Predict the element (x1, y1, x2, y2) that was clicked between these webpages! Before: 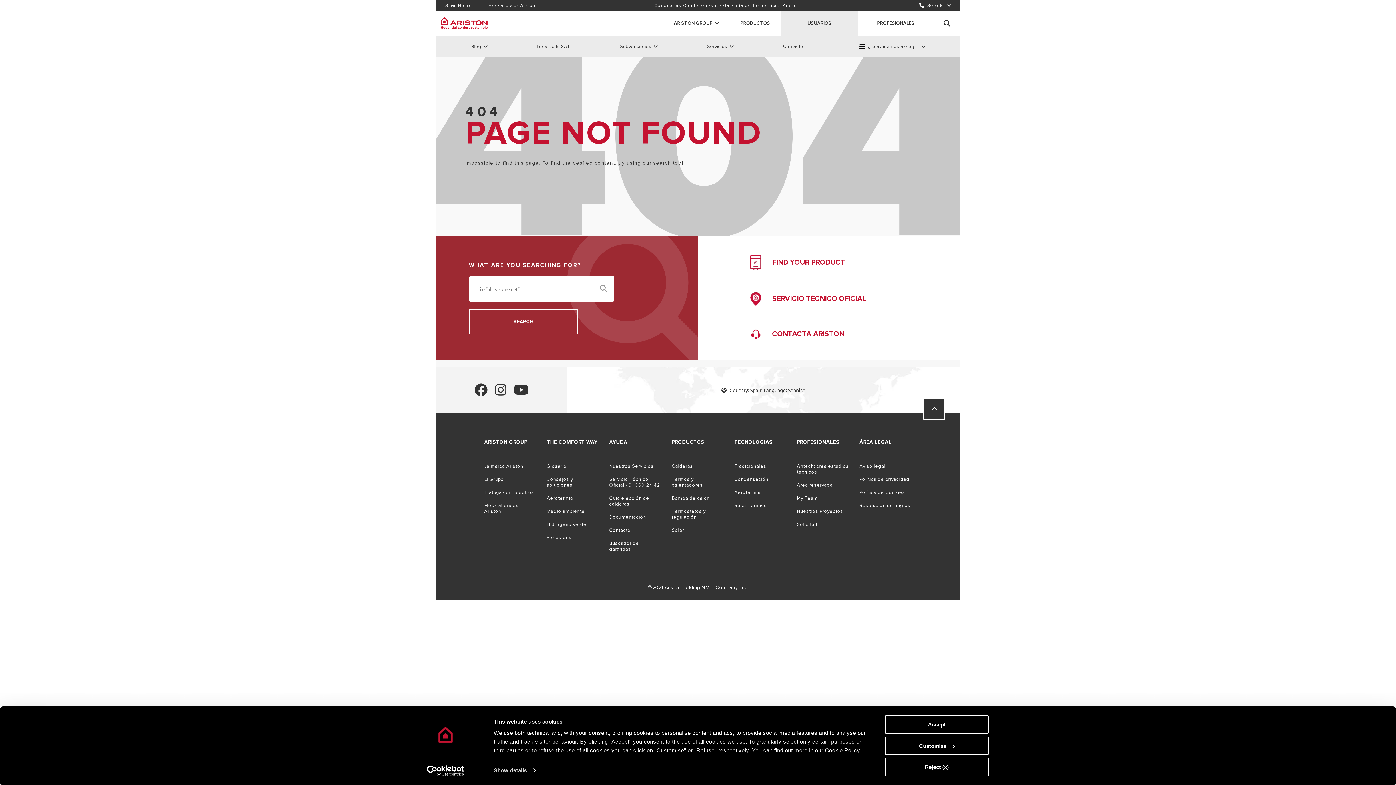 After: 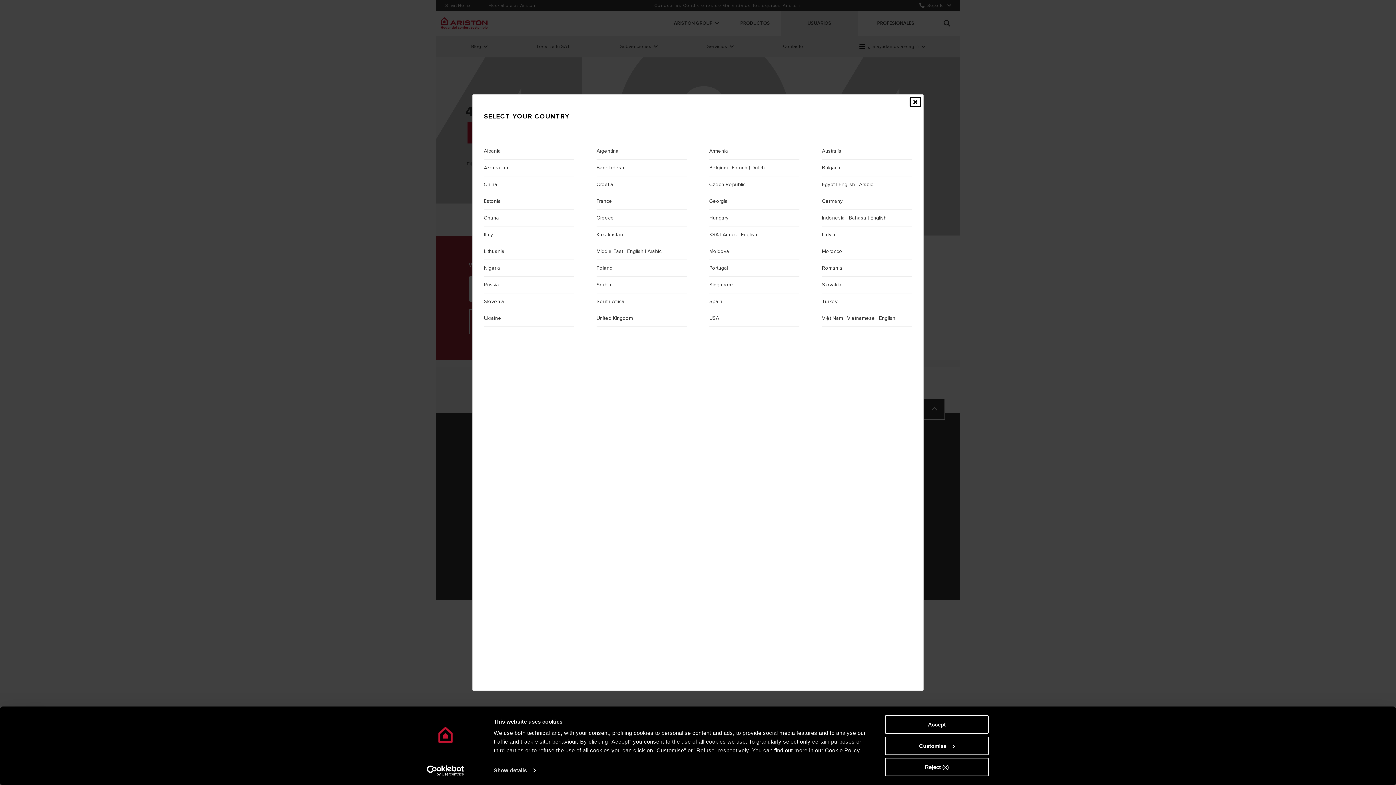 Action: label: Country: Spain Language: Spanish bbox: (721, 386, 805, 393)